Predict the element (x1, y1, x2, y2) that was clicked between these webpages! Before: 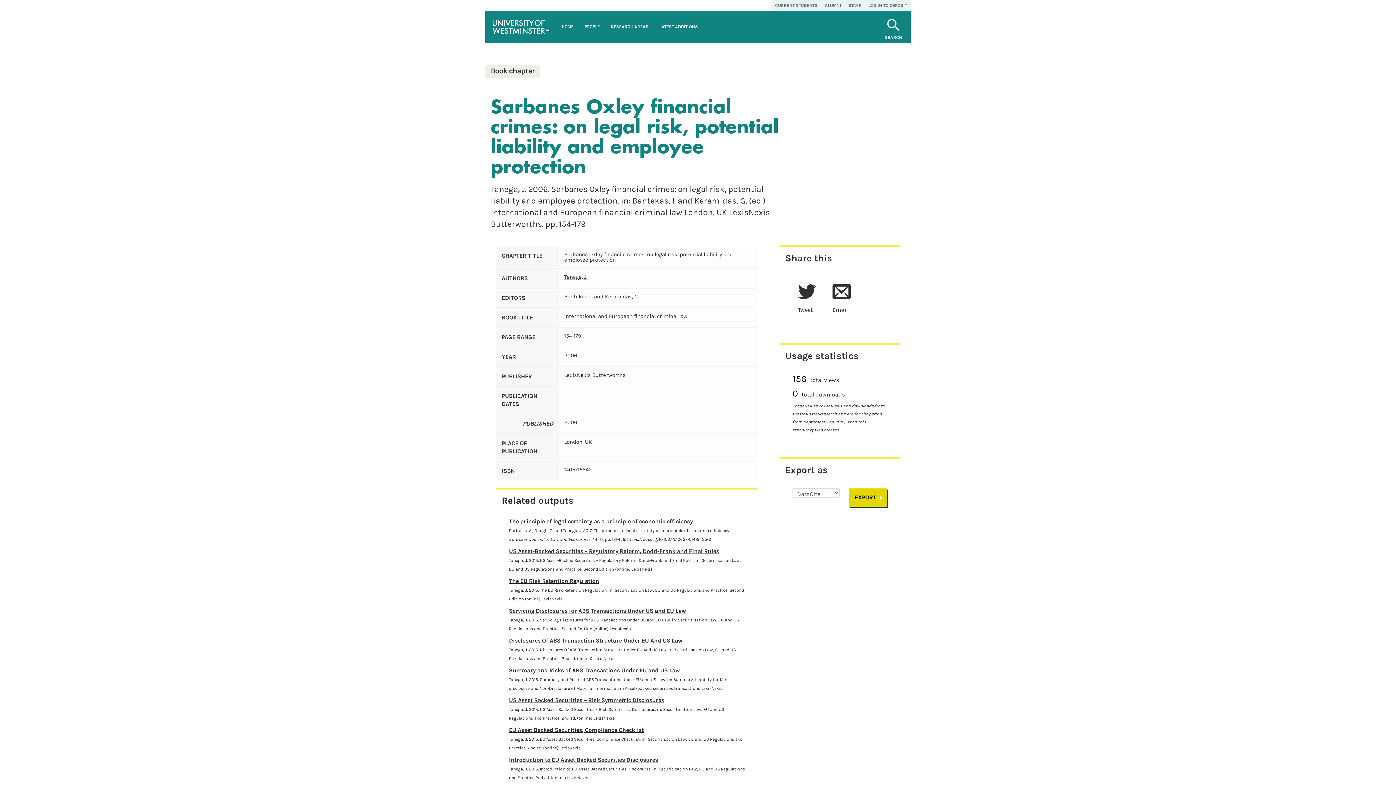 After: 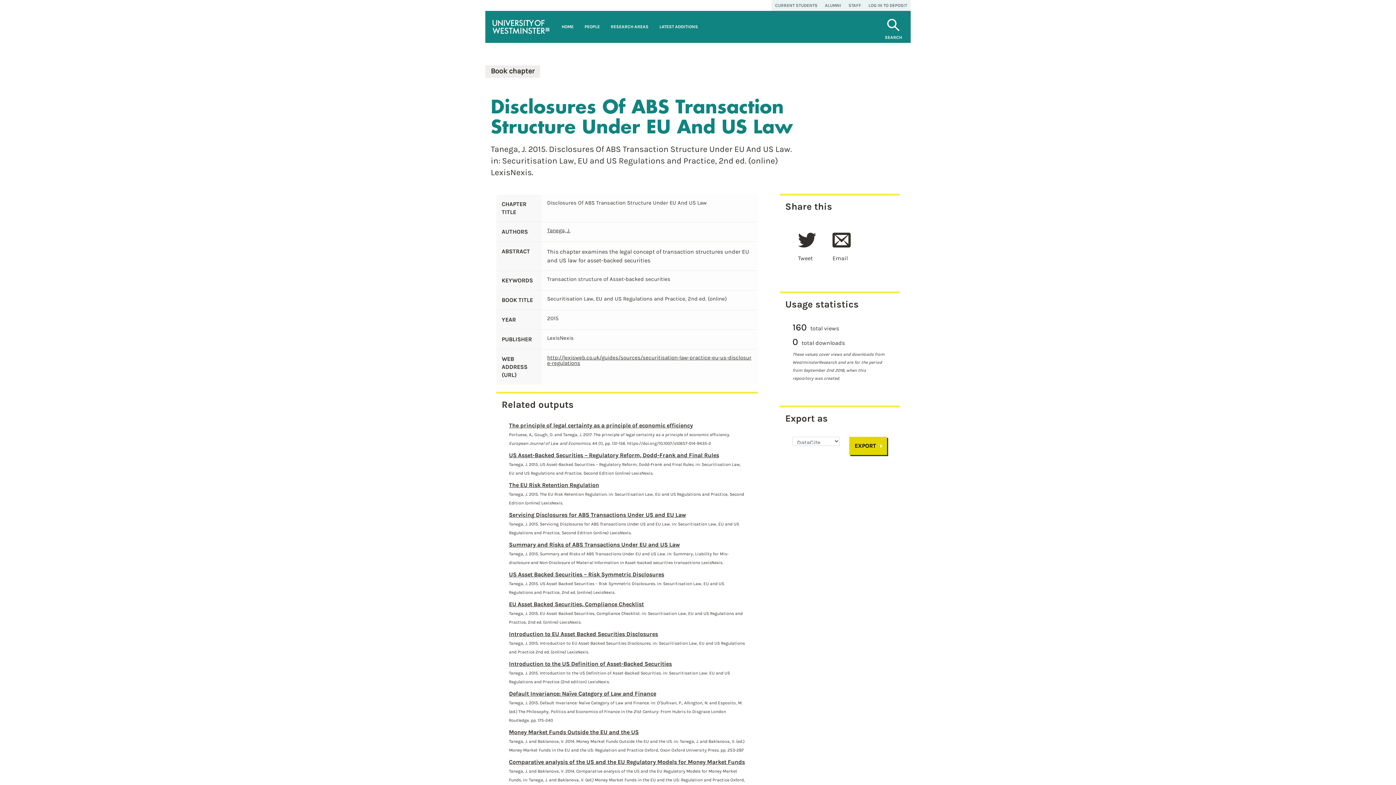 Action: bbox: (509, 637, 682, 644) label: Disclosures Of ABS Transaction Structure Under EU And US Law